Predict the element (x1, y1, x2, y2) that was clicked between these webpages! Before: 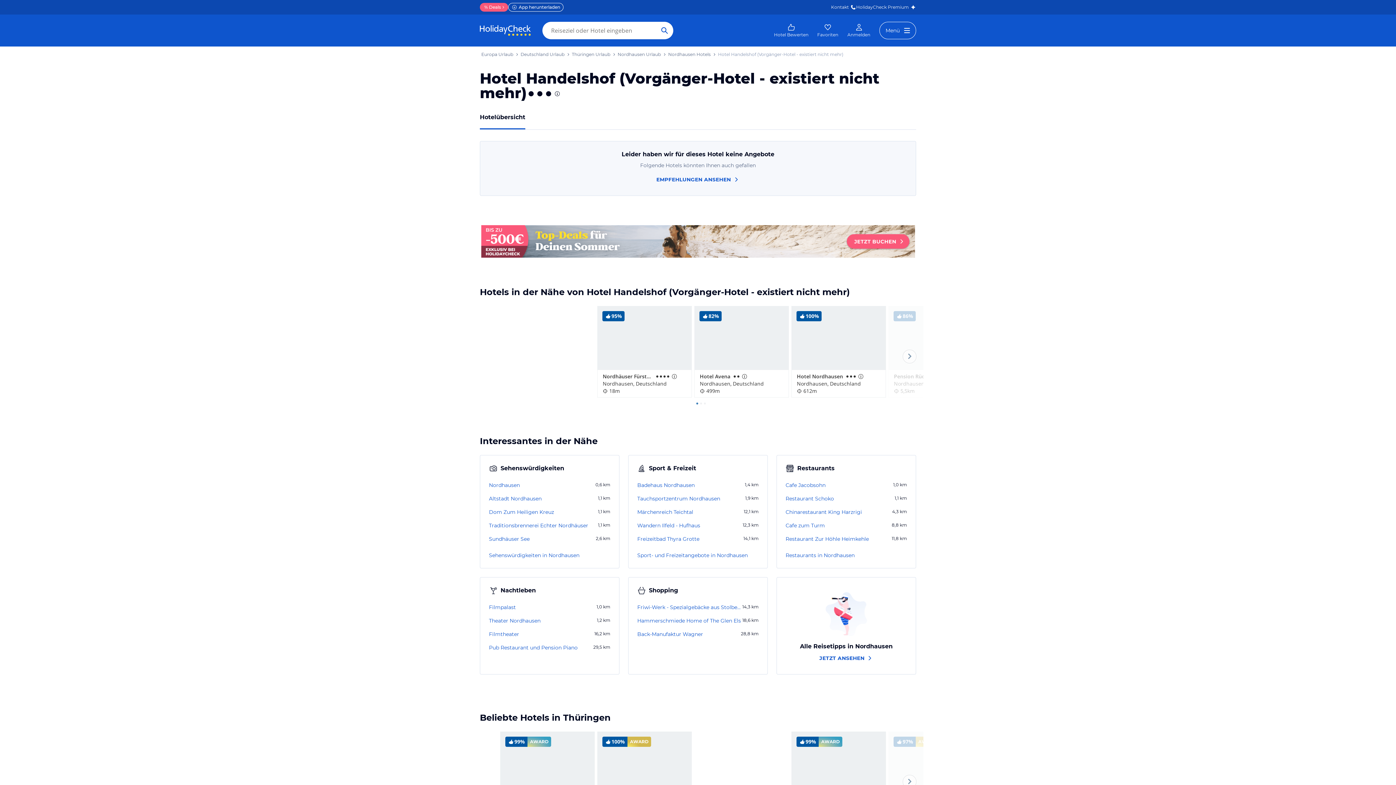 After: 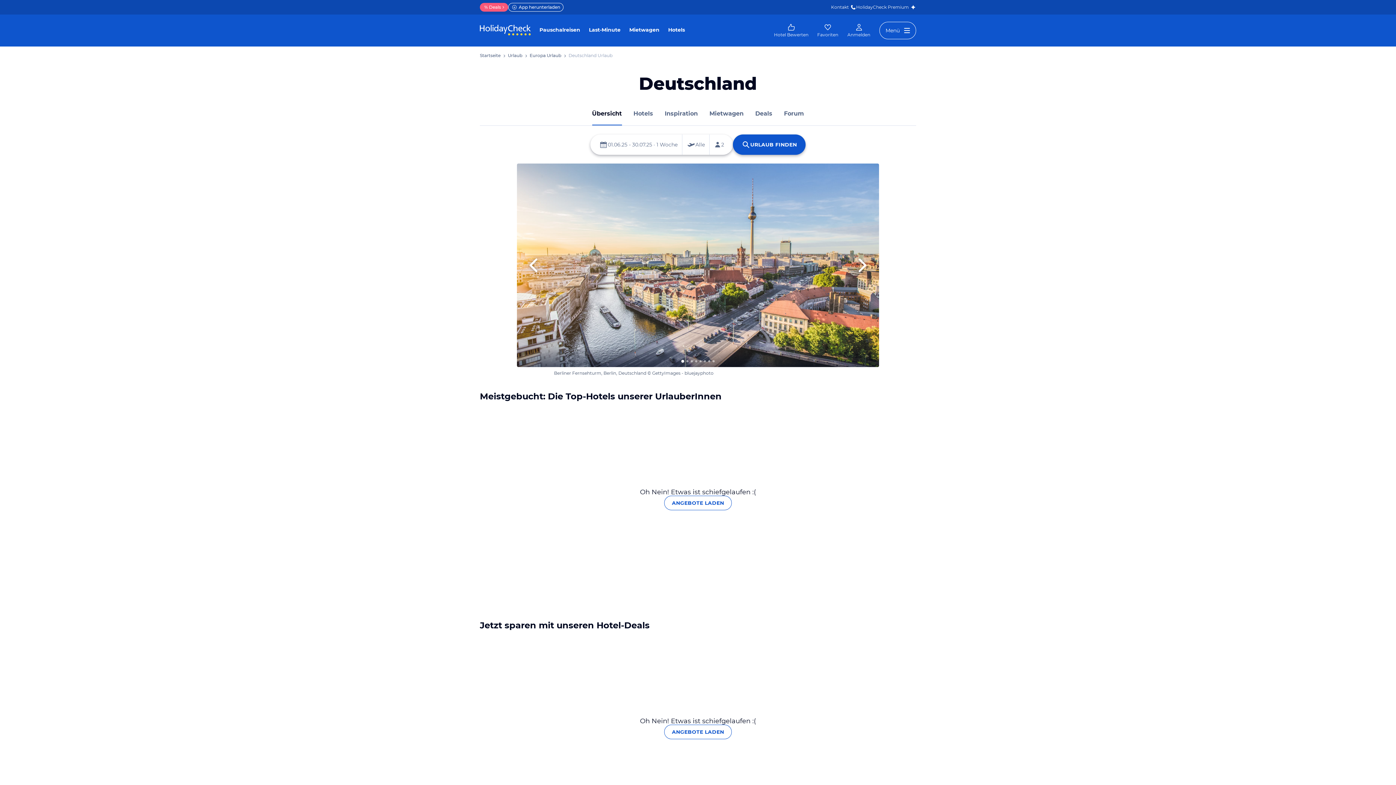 Action: label: Deutschland Urlaub bbox: (520, 52, 564, 56)